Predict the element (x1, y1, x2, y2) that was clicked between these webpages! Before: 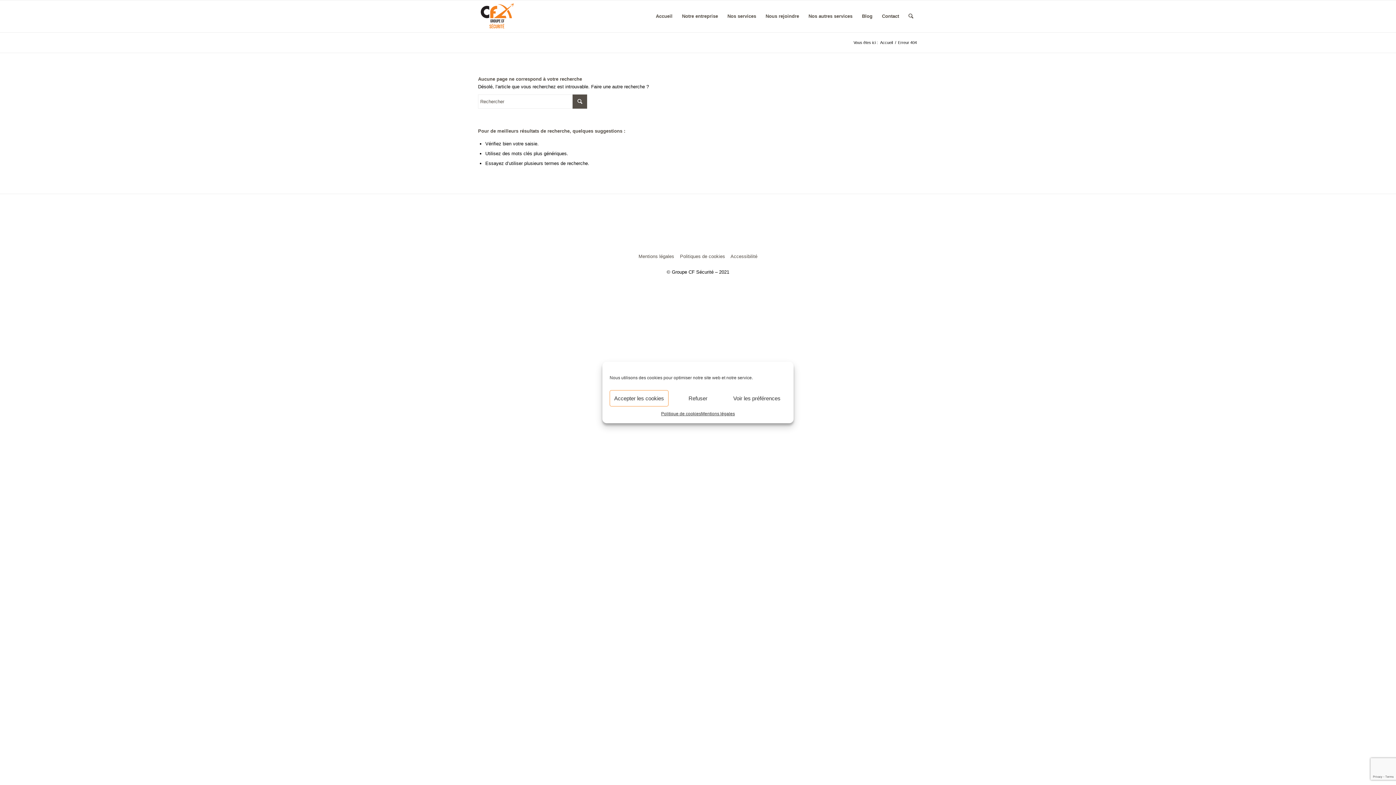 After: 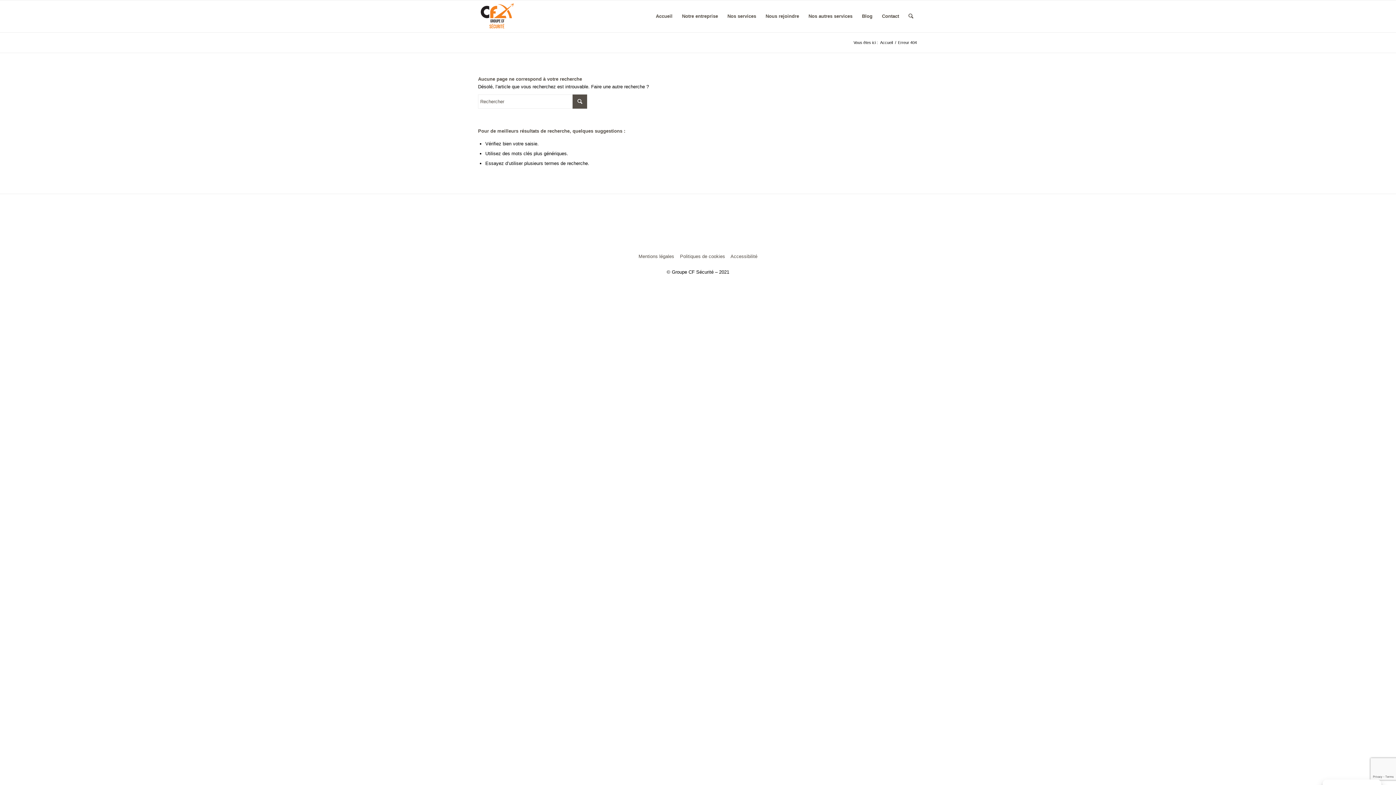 Action: bbox: (609, 390, 668, 406) label: Accepter les cookies